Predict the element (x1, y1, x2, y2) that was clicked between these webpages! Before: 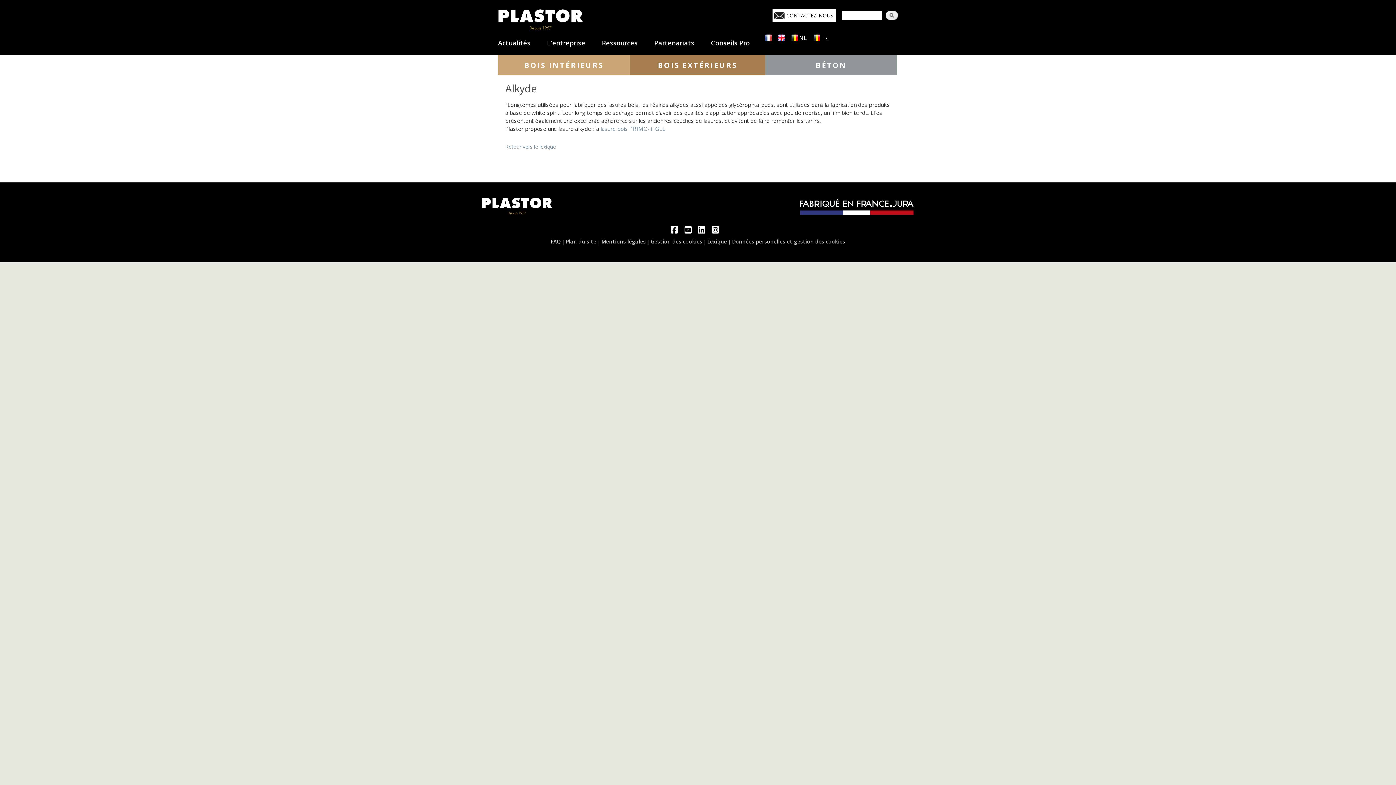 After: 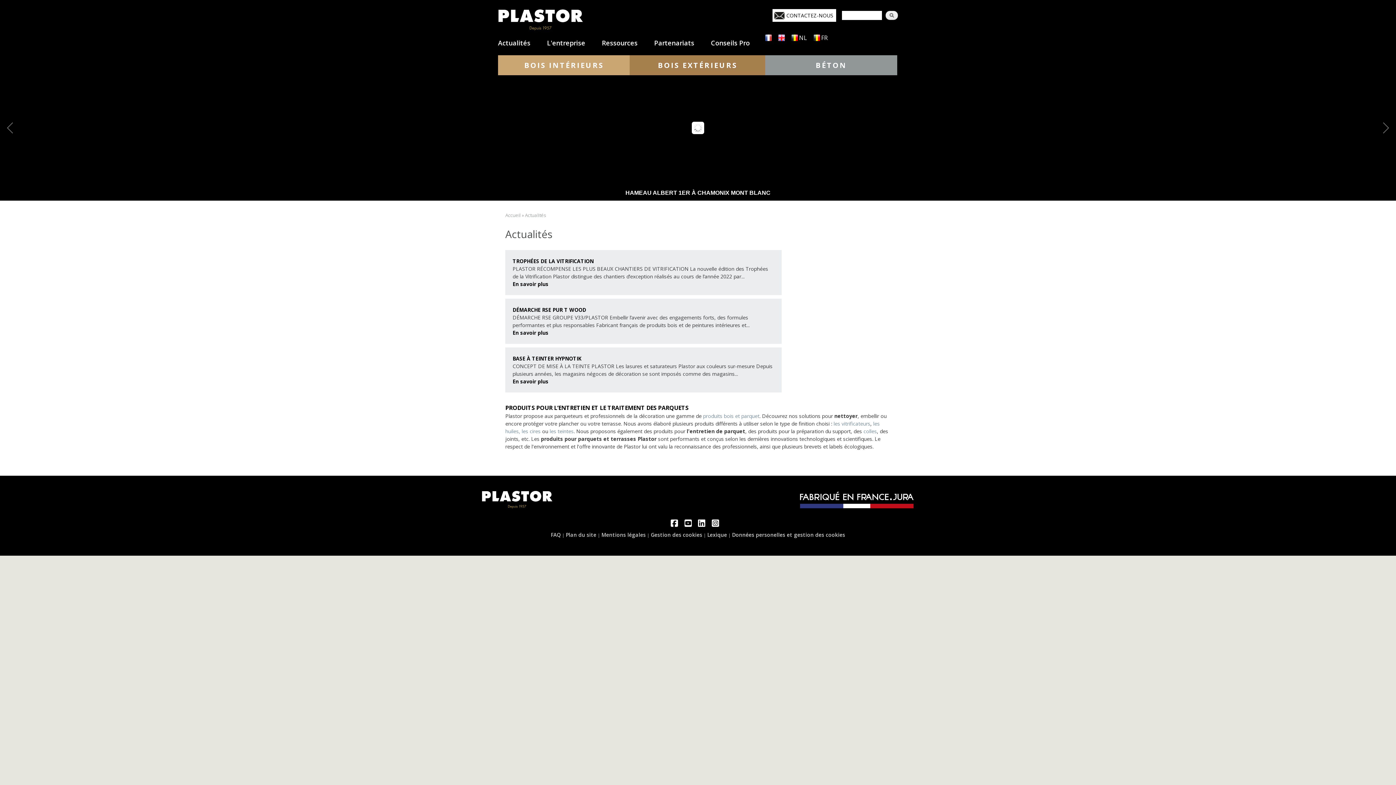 Action: label: Actualités bbox: (498, 38, 530, 47)